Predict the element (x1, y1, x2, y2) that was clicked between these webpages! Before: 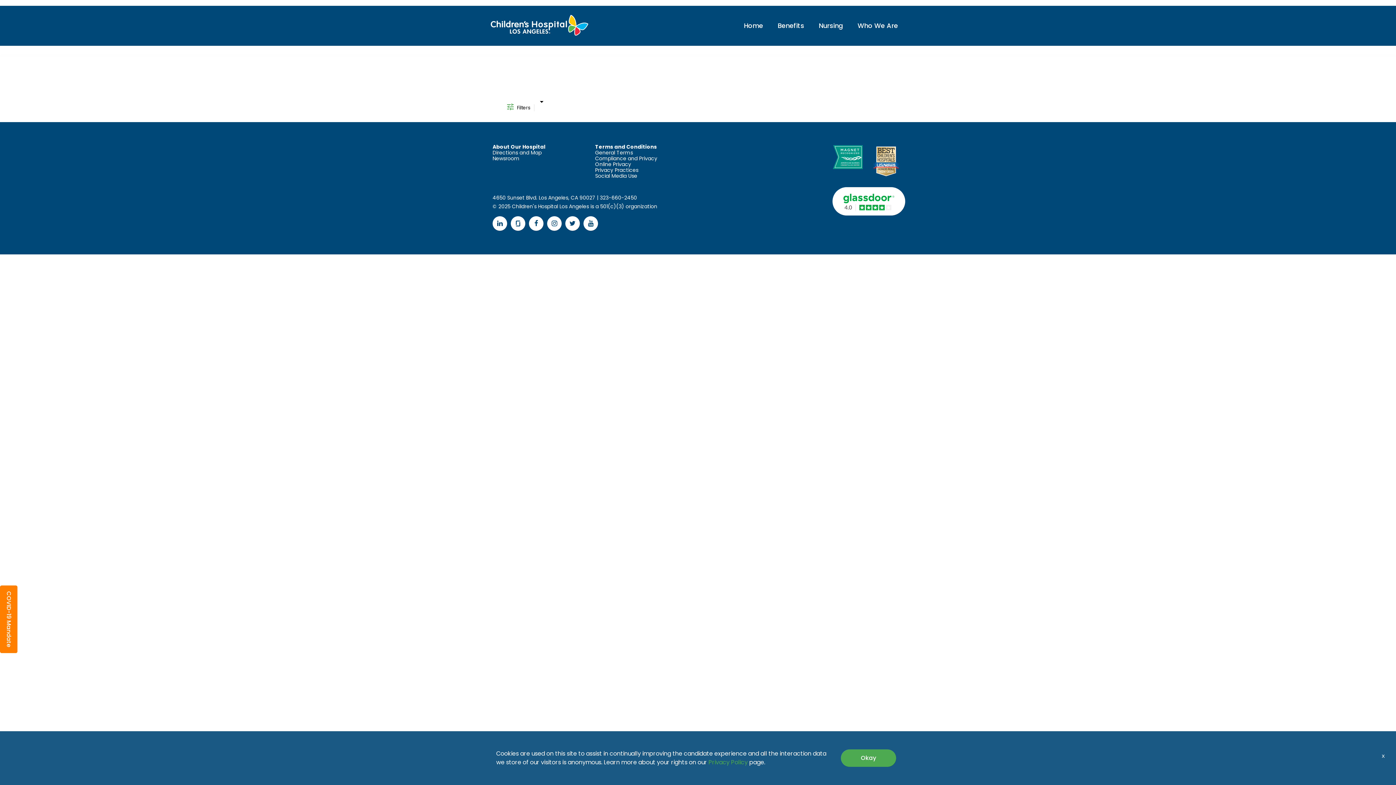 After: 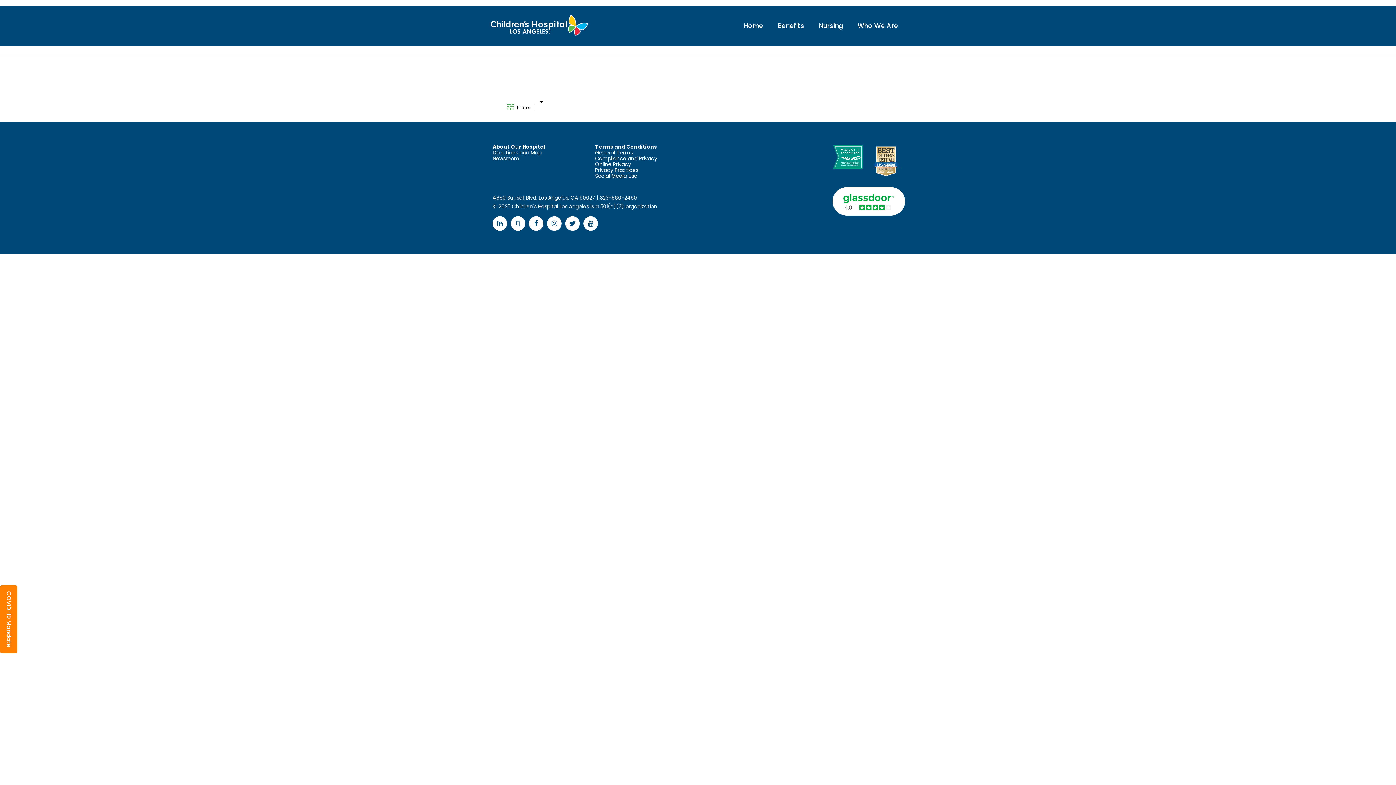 Action: label: x bbox: (1380, 751, 1387, 761)